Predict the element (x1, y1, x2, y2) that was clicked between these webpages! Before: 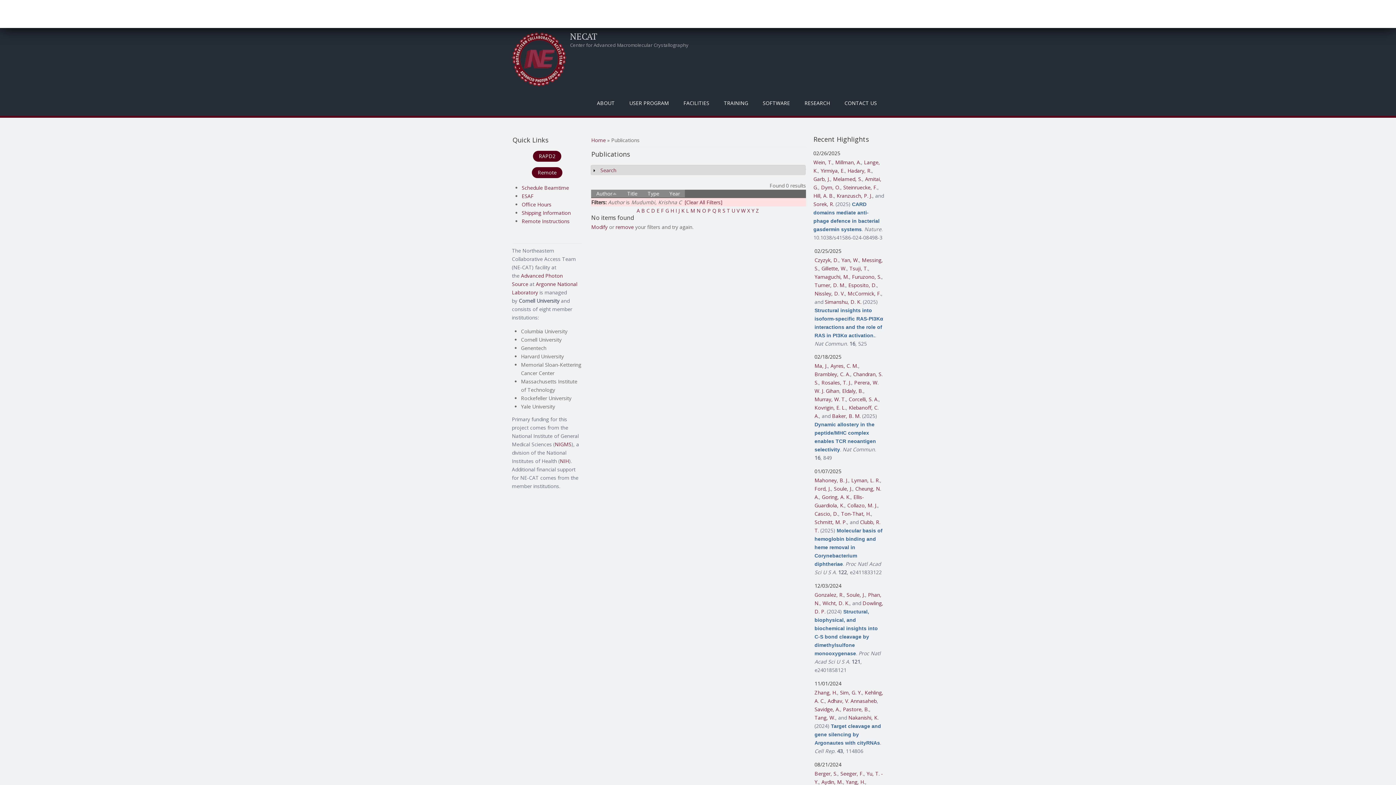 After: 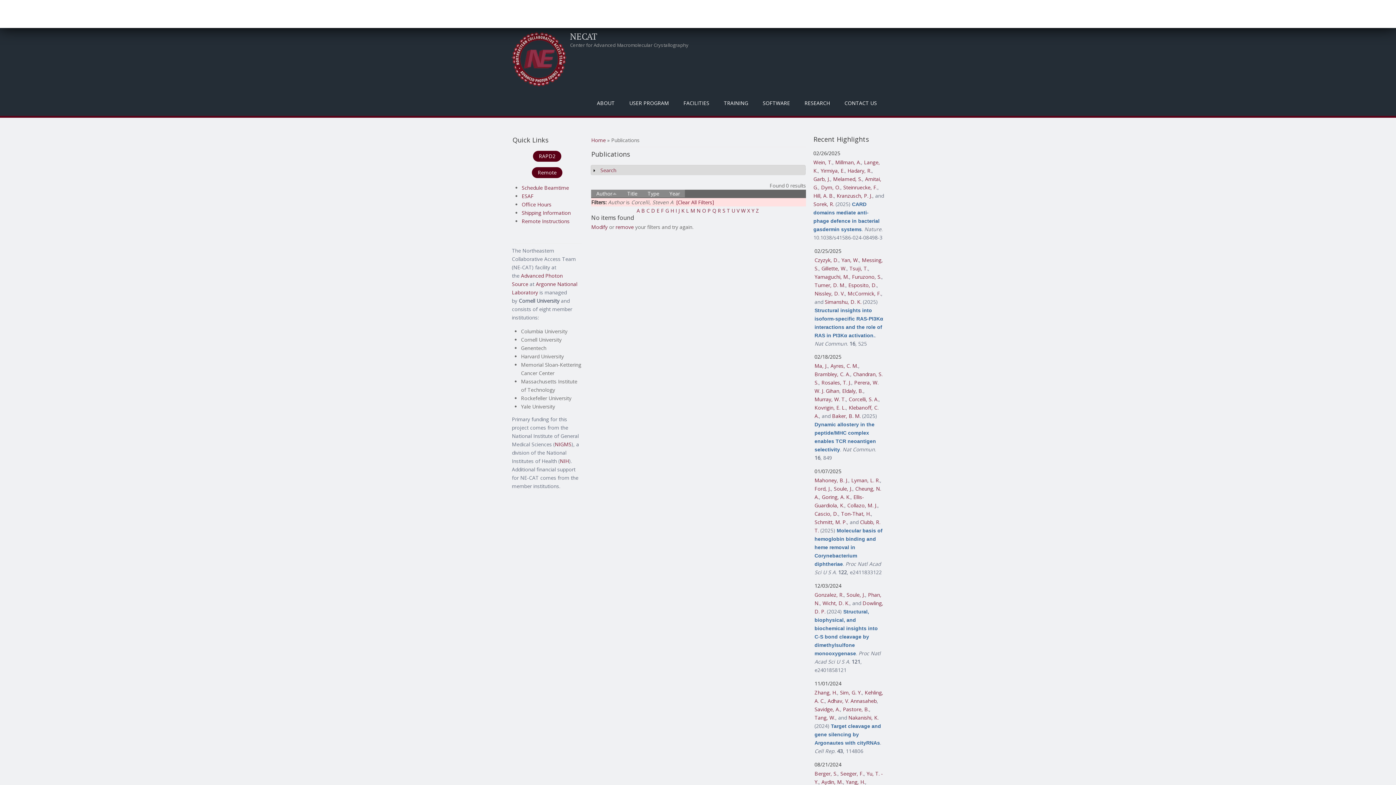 Action: bbox: (848, 396, 878, 403) label: Corcelli, S. A.